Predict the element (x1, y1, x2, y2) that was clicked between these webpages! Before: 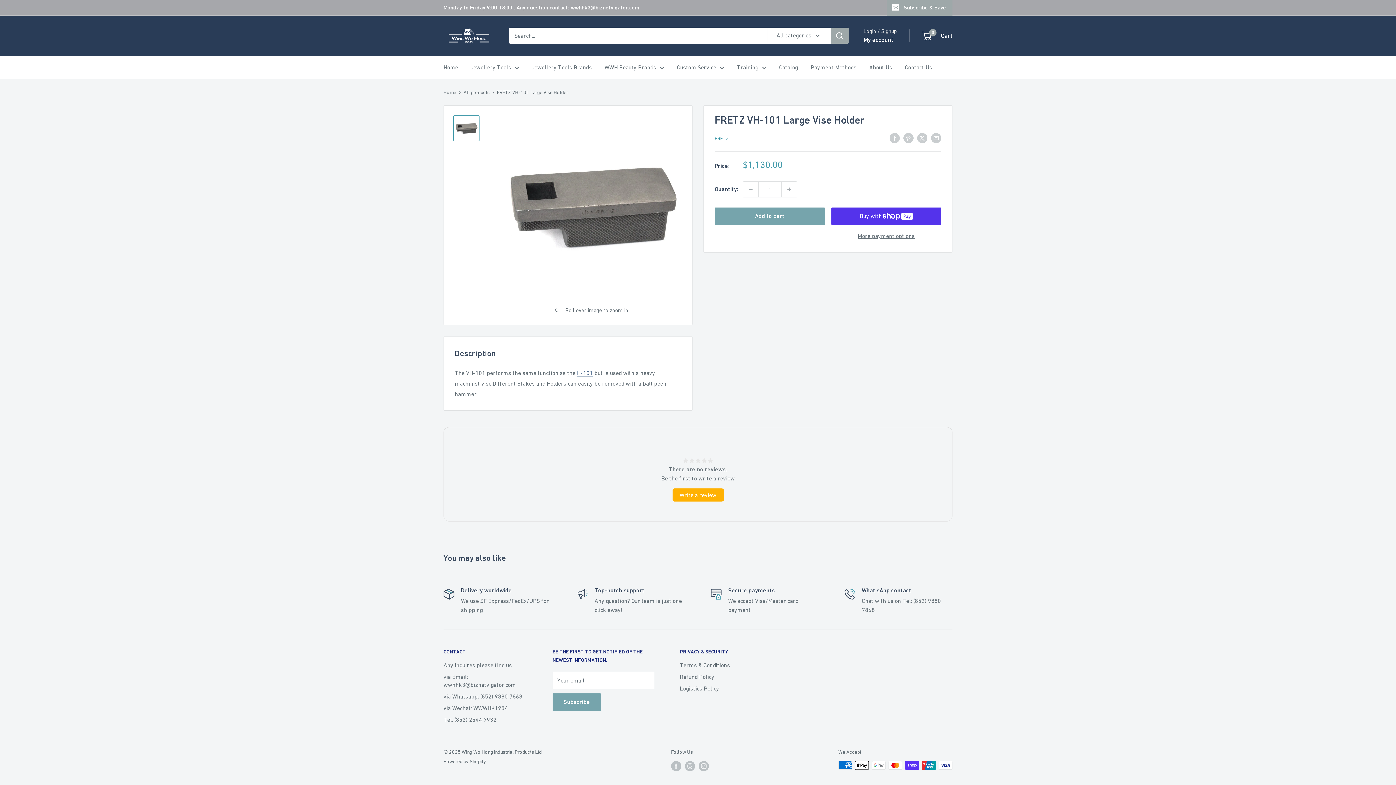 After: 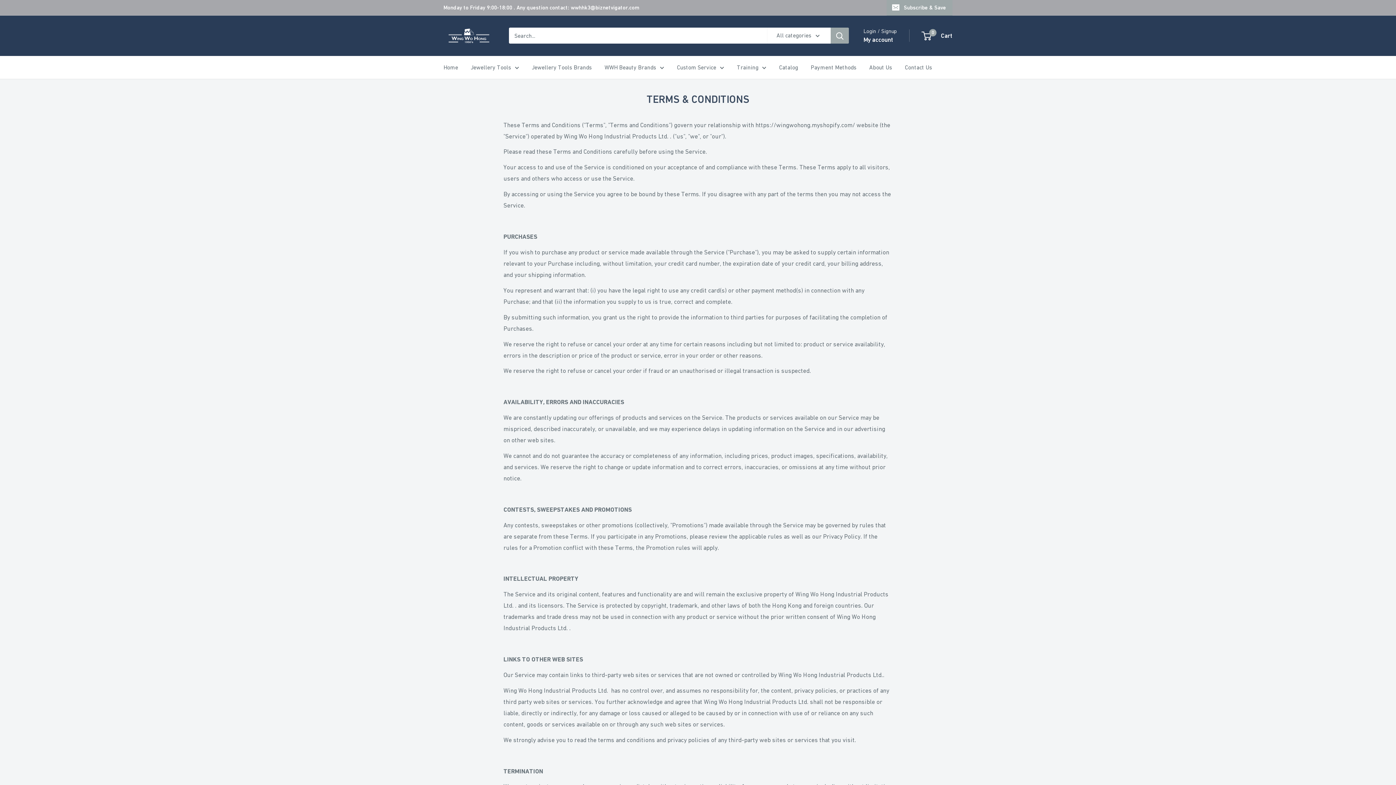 Action: bbox: (680, 747, 763, 758) label: Terms & Conditions